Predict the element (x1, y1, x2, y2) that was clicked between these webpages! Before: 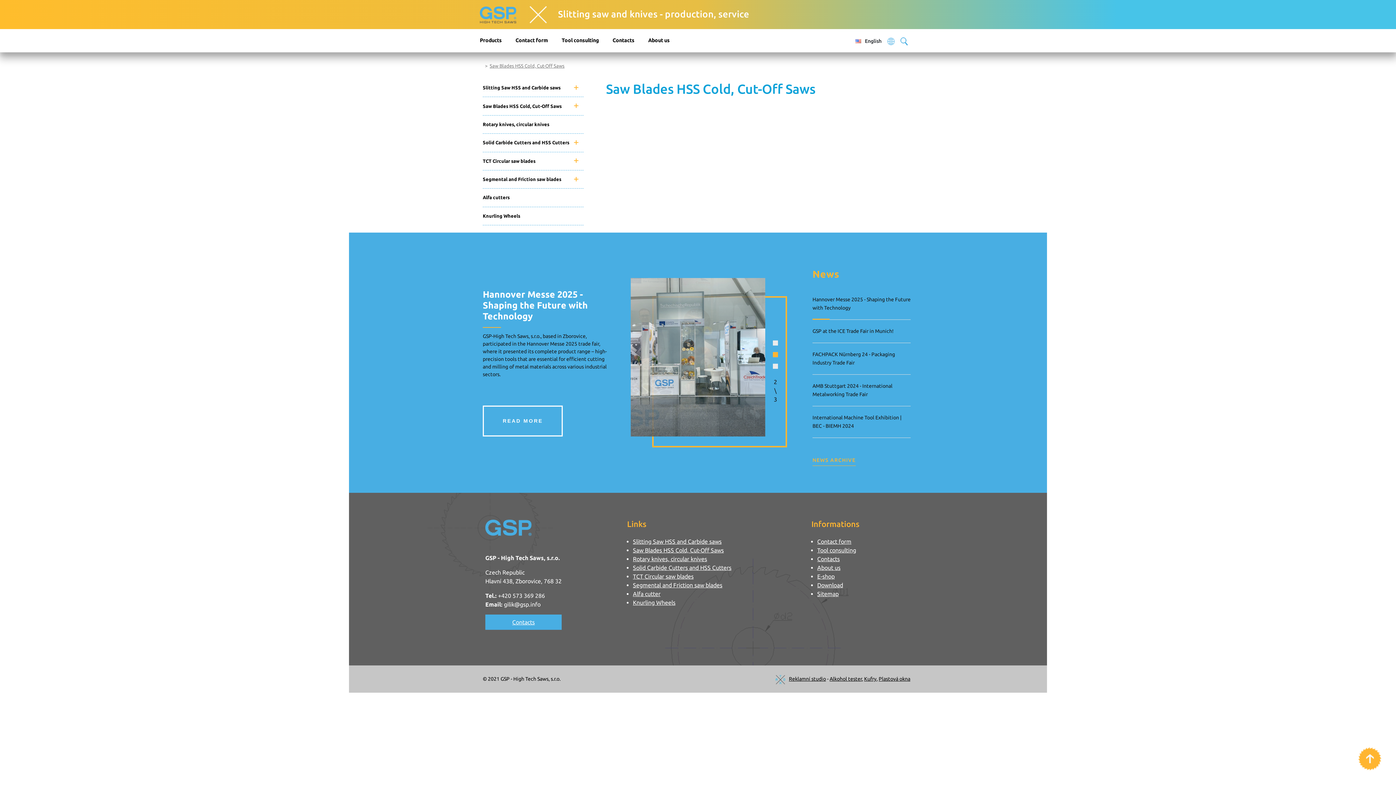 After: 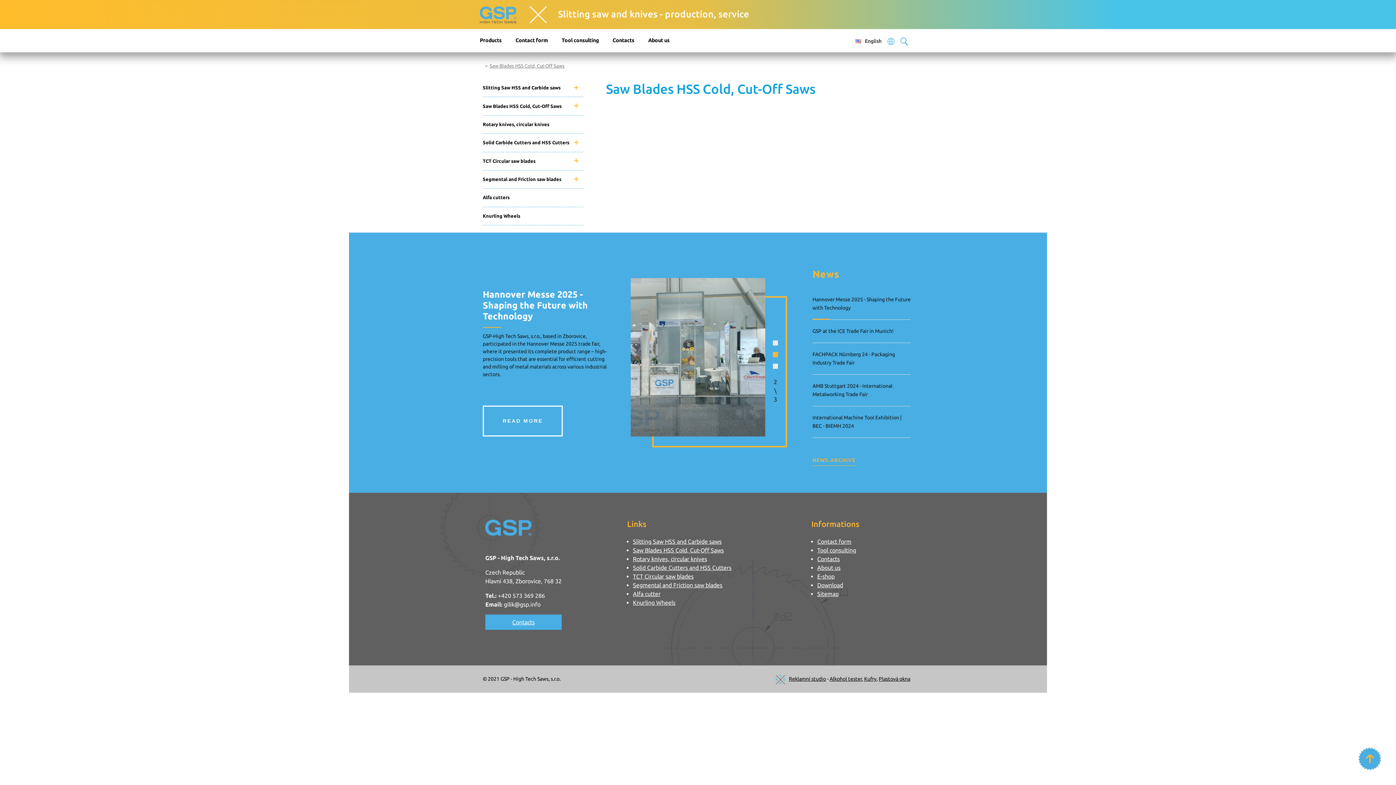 Action: bbox: (1358, 747, 1381, 770)